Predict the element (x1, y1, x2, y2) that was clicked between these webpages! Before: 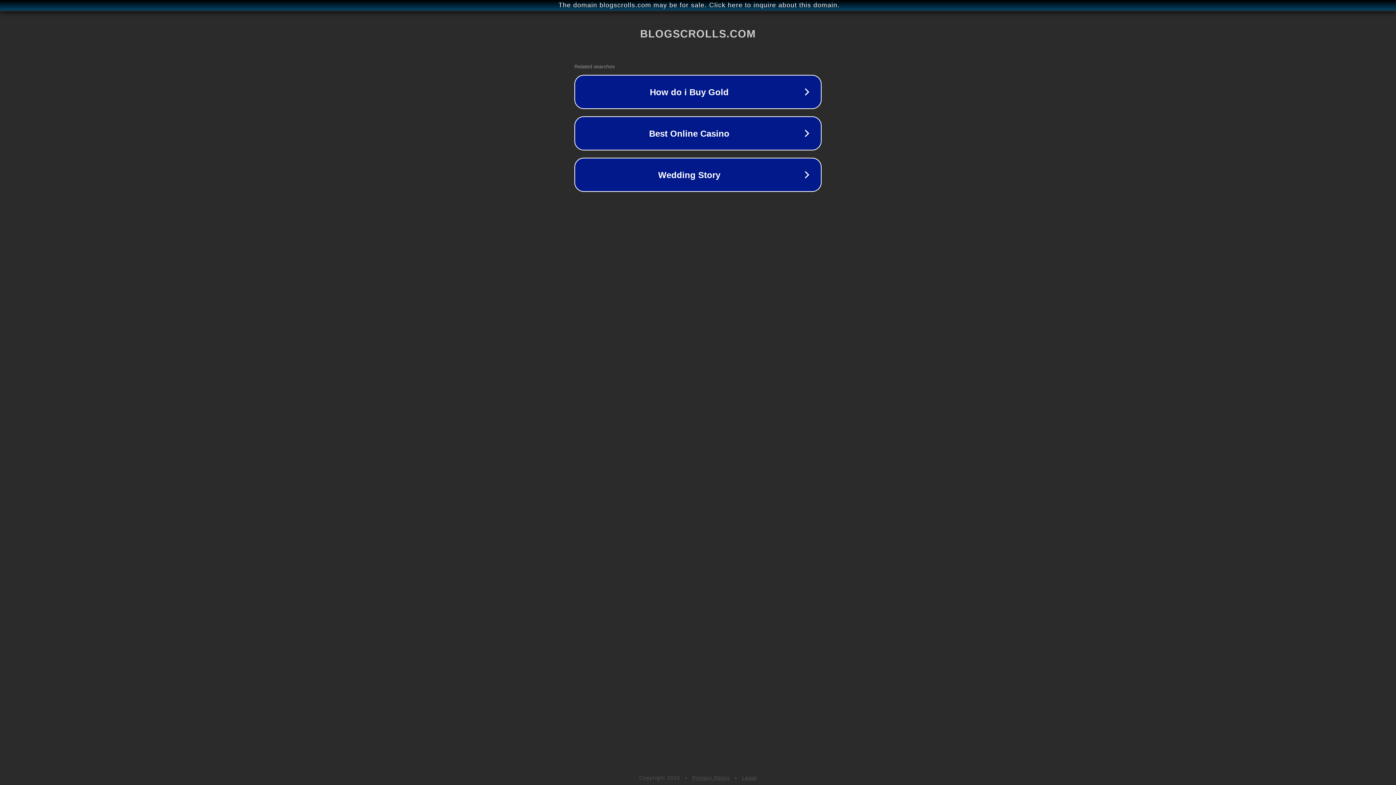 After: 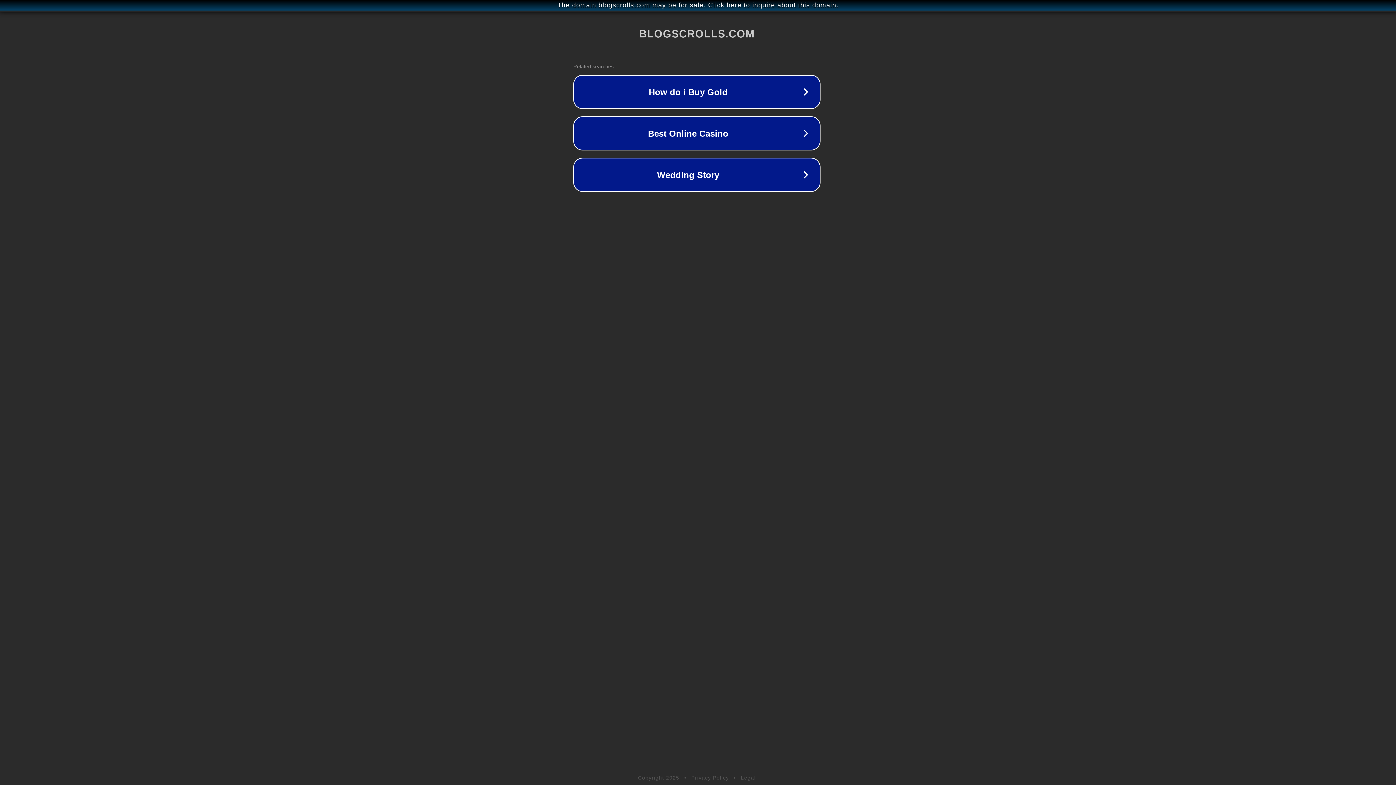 Action: label: The domain blogscrolls.com may be for sale. Click here to inquire about this domain. bbox: (1, 1, 1397, 9)